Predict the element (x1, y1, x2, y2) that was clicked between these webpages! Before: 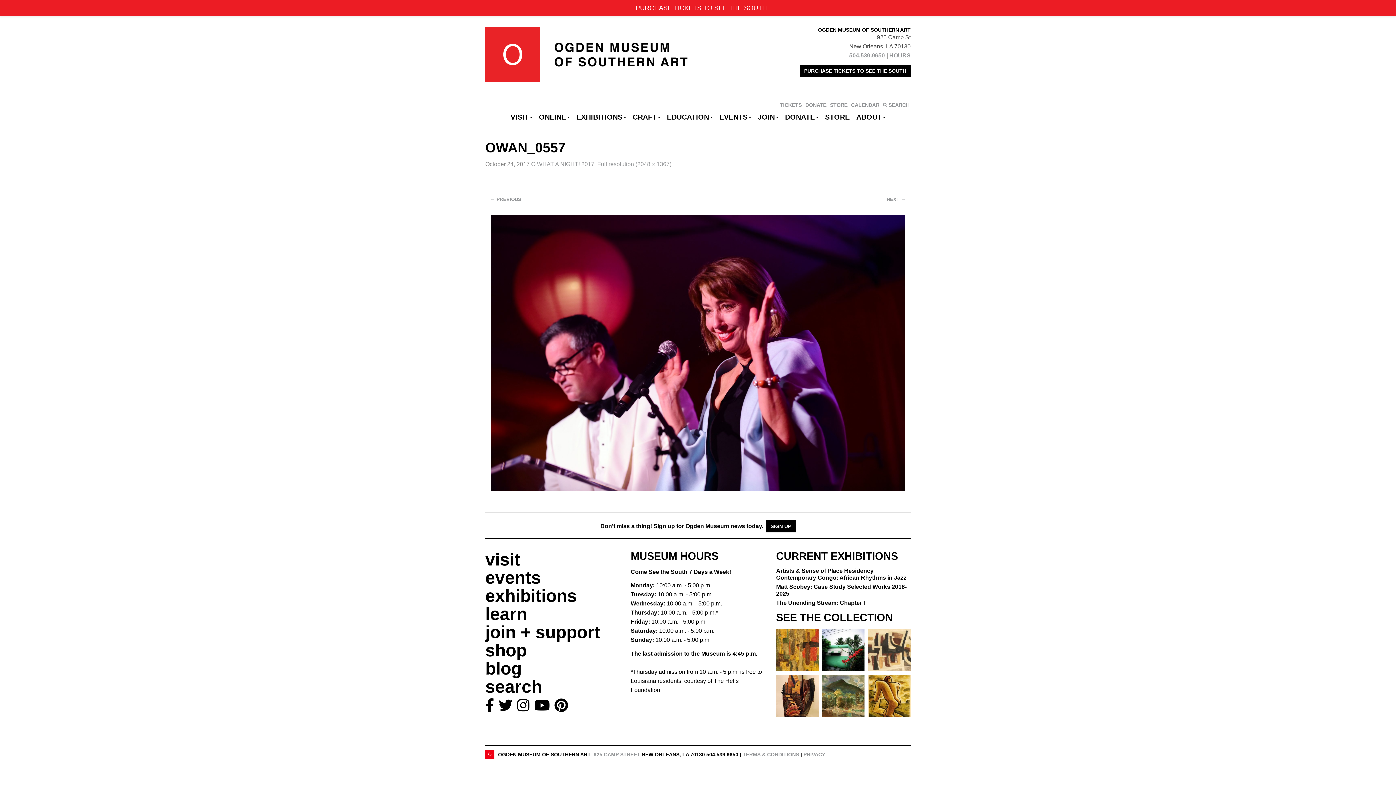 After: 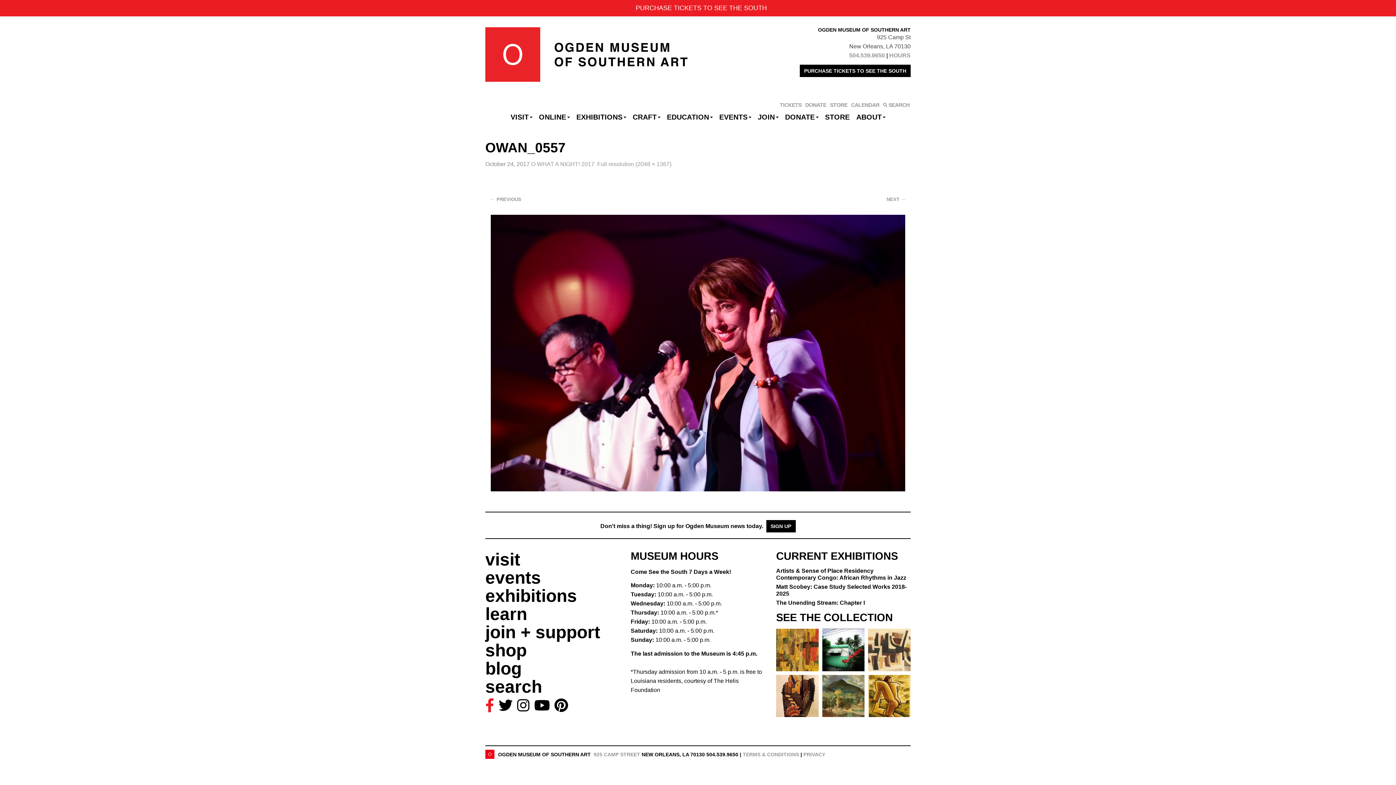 Action: label: FACEBOOK bbox: (485, 700, 494, 713)